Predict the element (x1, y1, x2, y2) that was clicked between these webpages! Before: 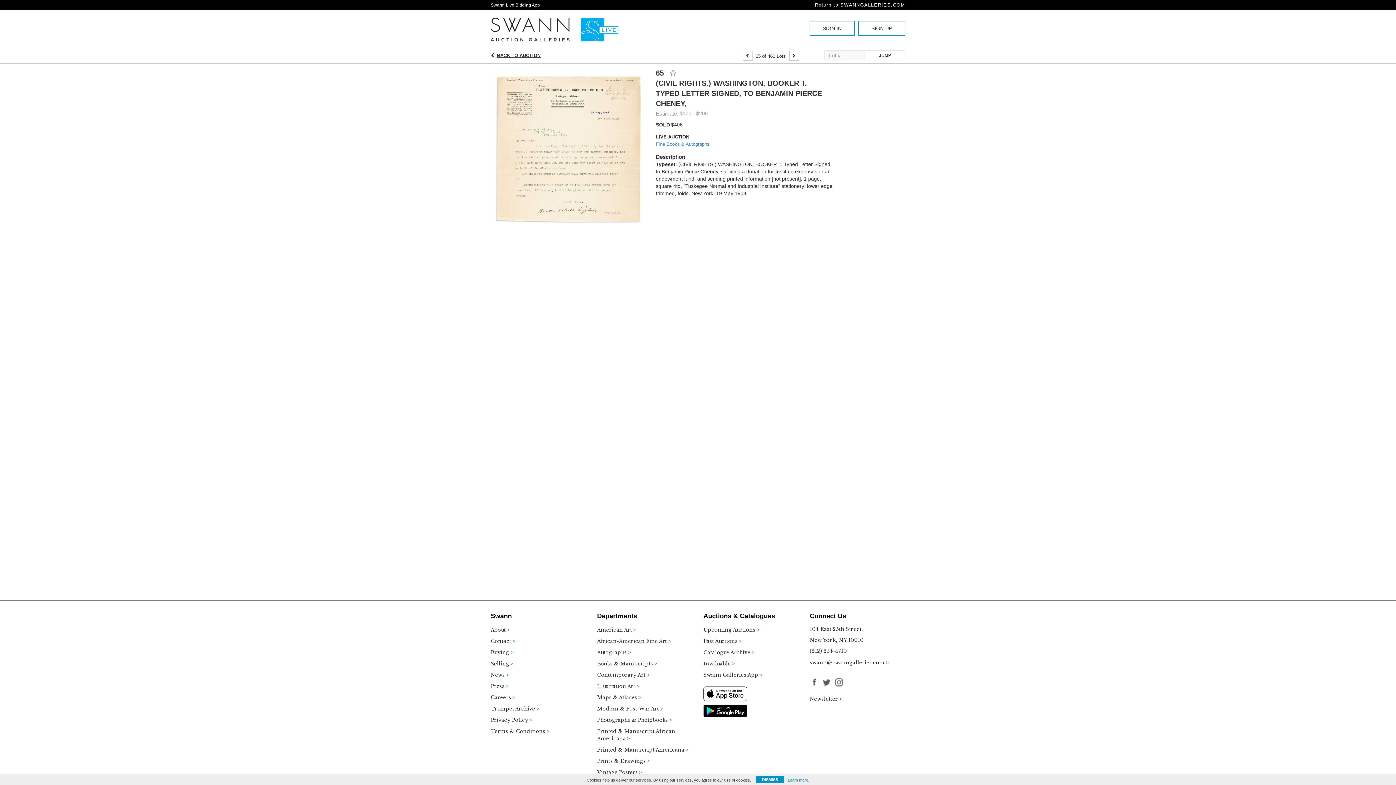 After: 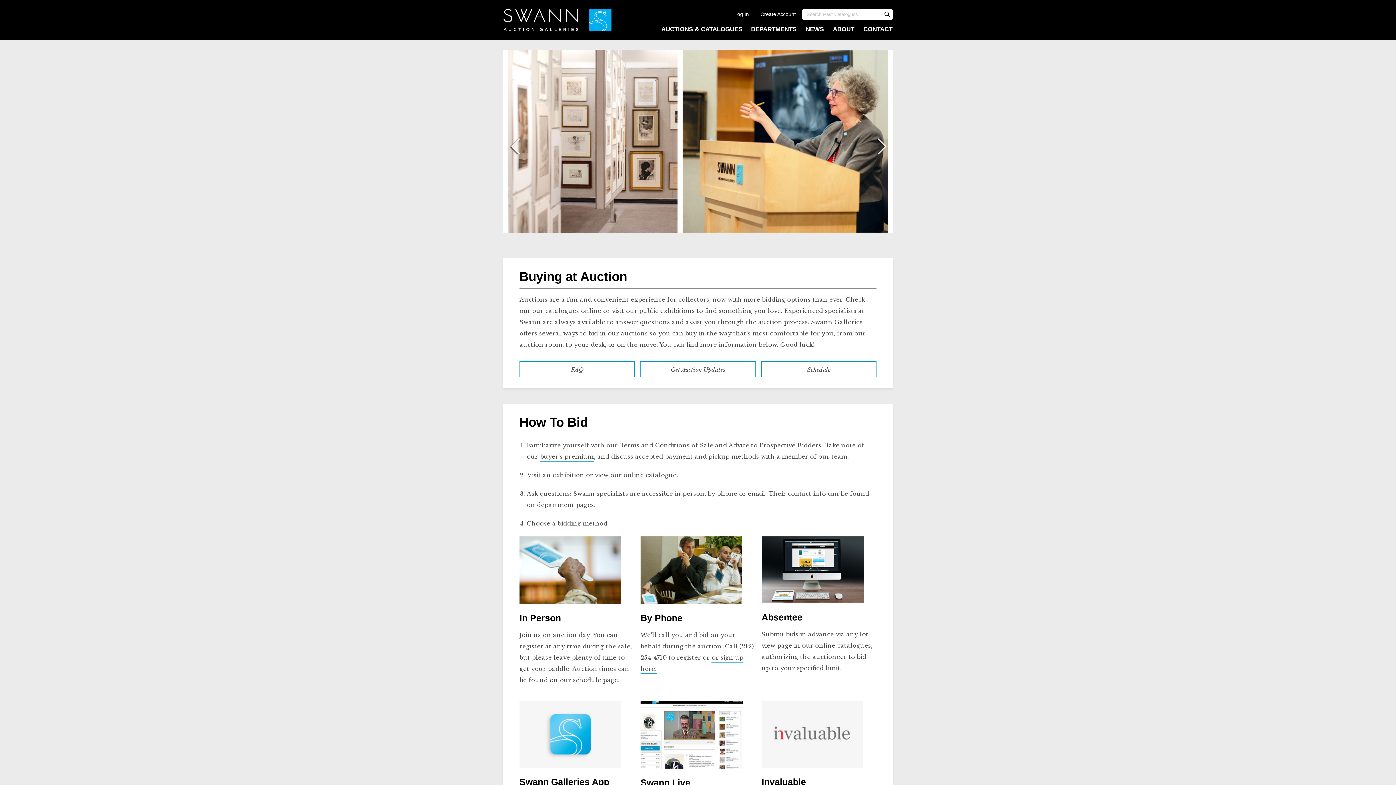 Action: bbox: (490, 649, 549, 660) label: Buying